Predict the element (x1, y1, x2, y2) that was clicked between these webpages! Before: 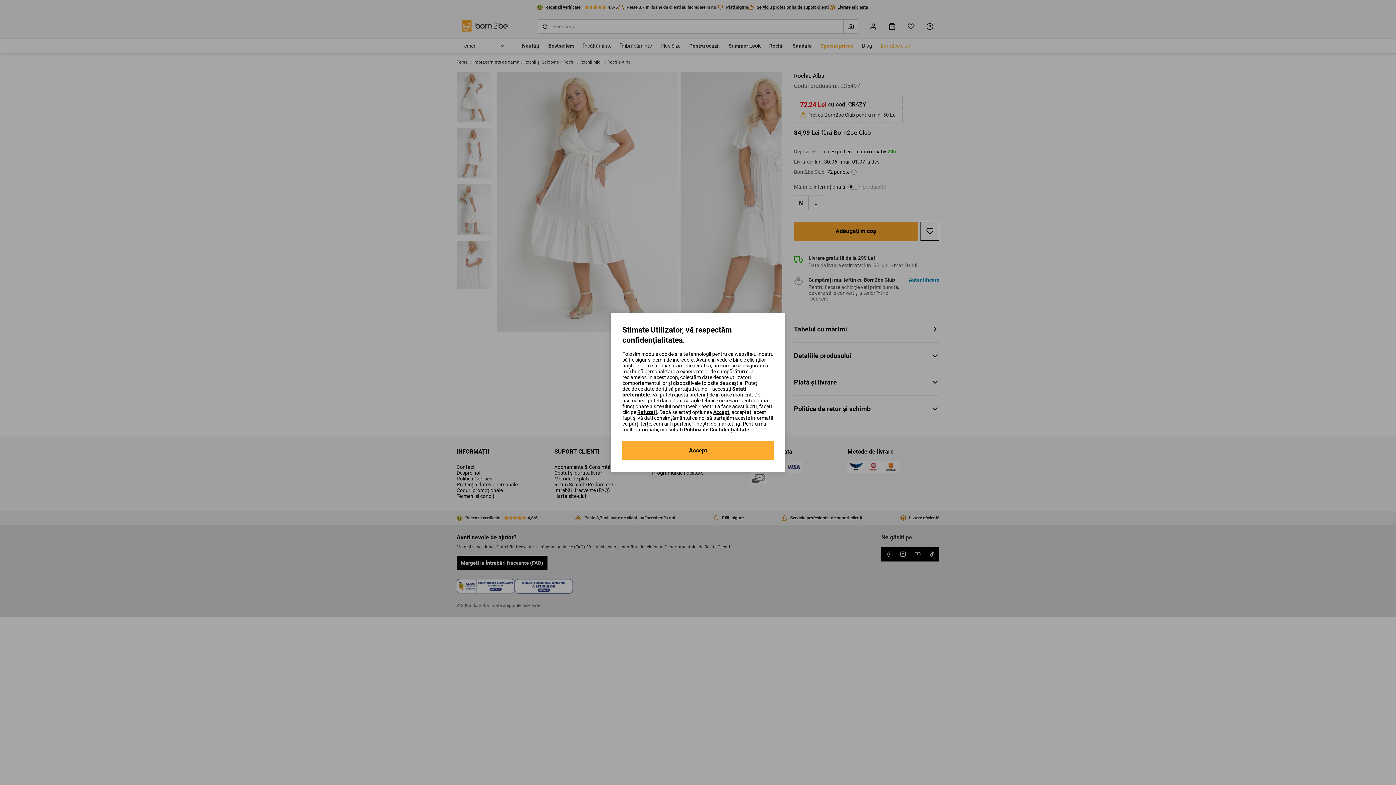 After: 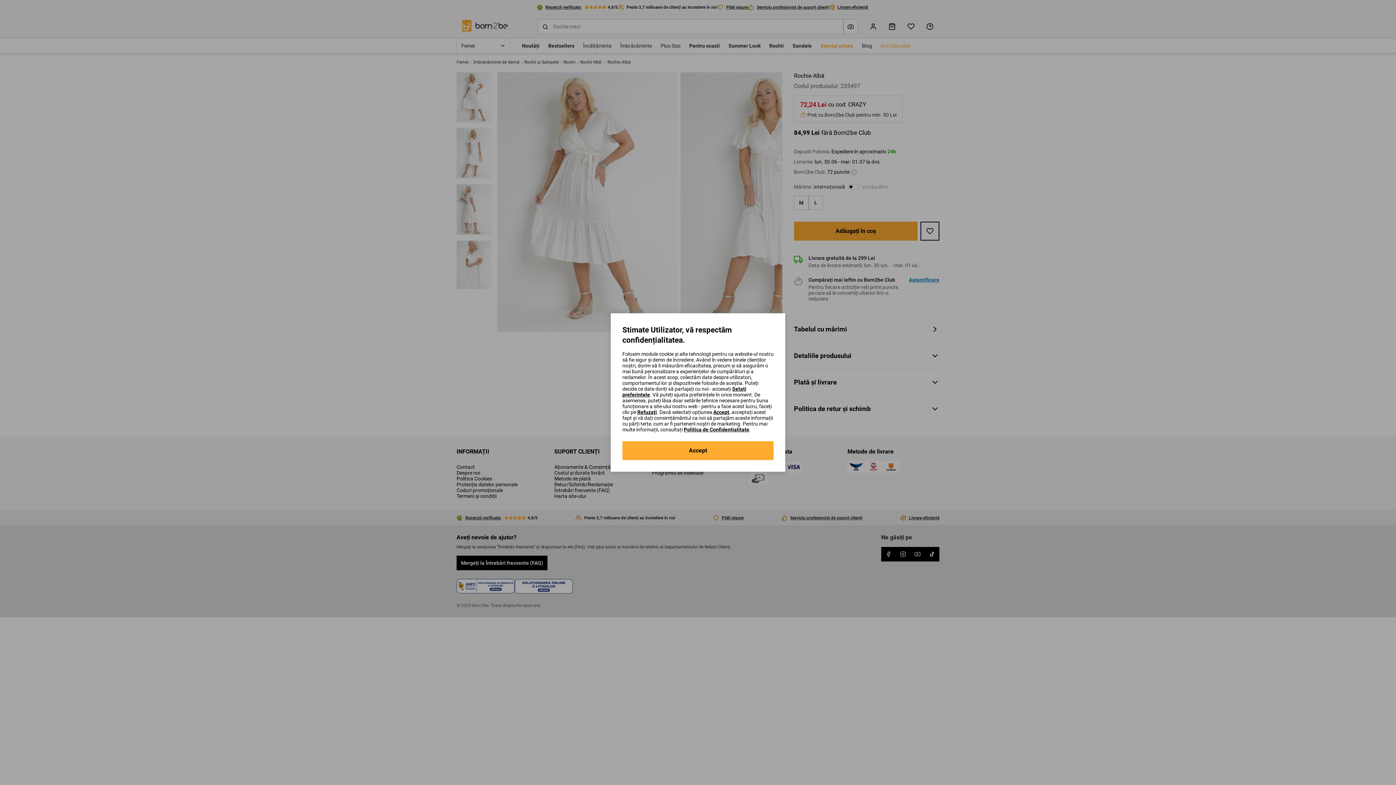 Action: bbox: (684, 426, 749, 432) label: Politica de Confidențialitate